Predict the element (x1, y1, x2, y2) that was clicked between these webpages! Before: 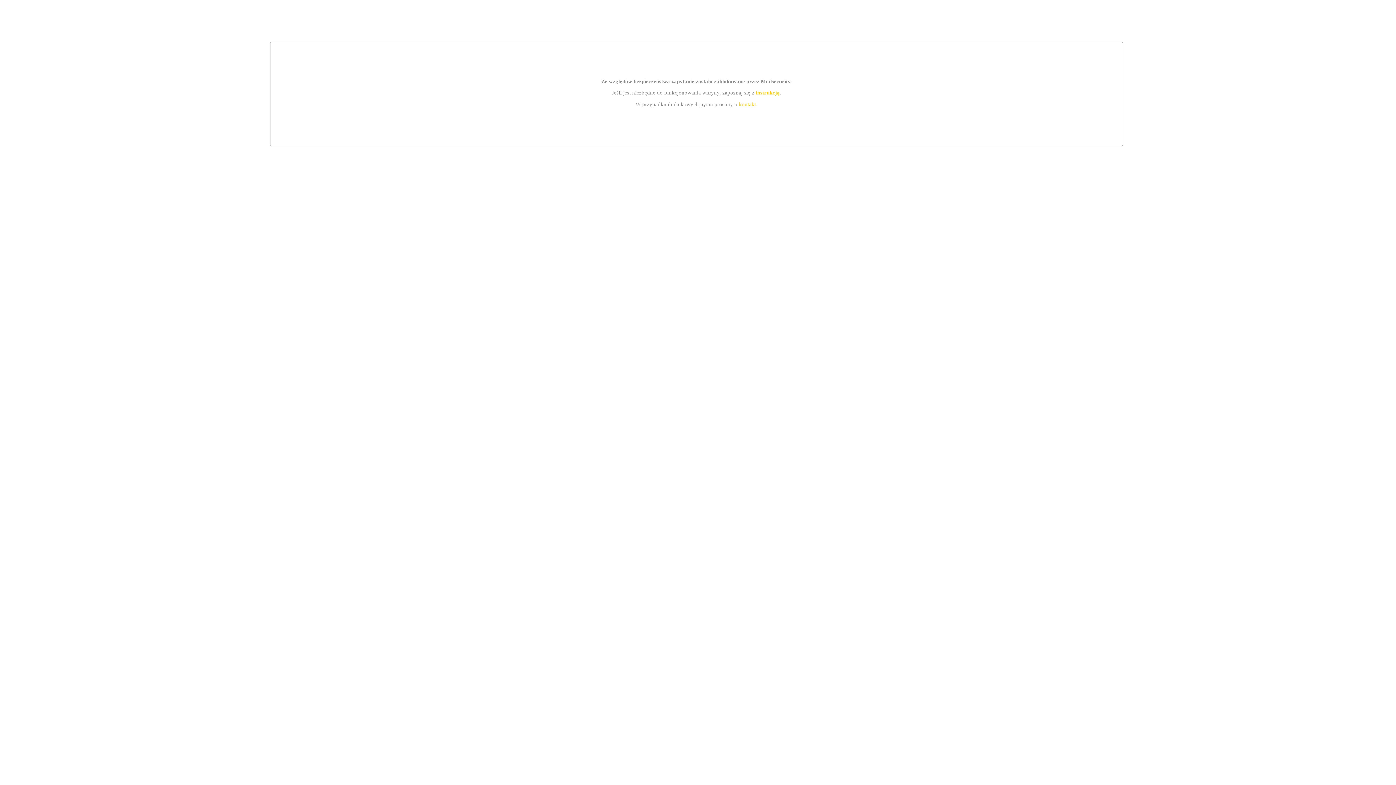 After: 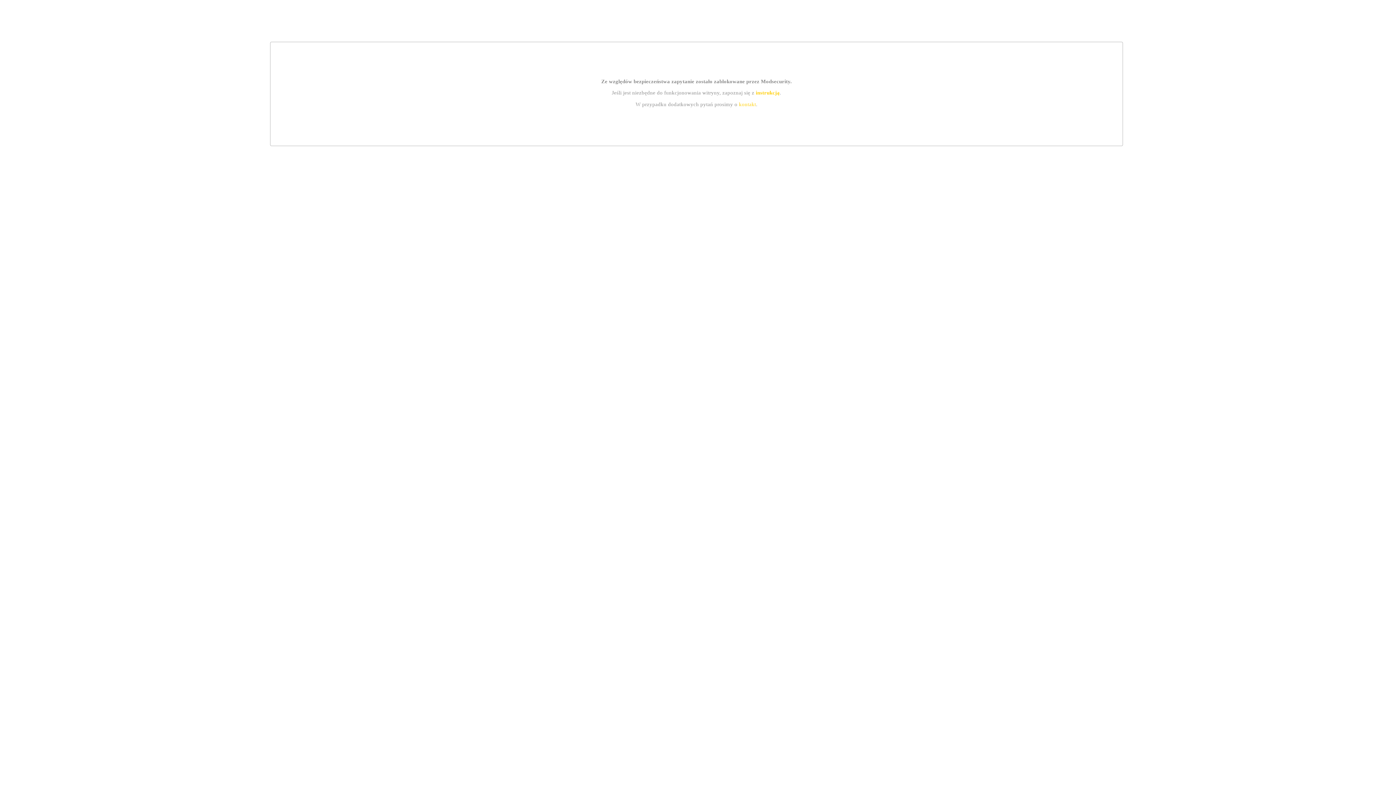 Action: label: instrukcją bbox: (755, 89, 779, 95)